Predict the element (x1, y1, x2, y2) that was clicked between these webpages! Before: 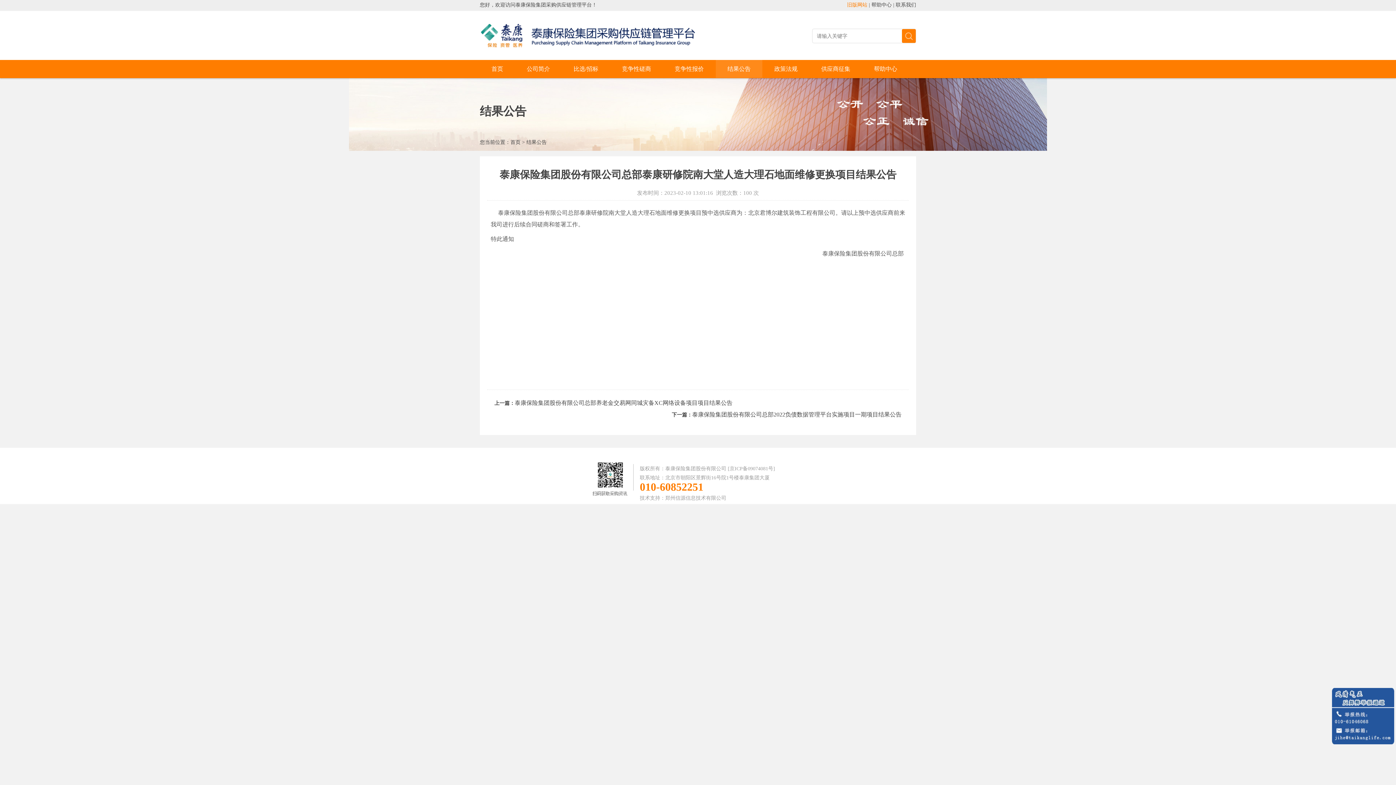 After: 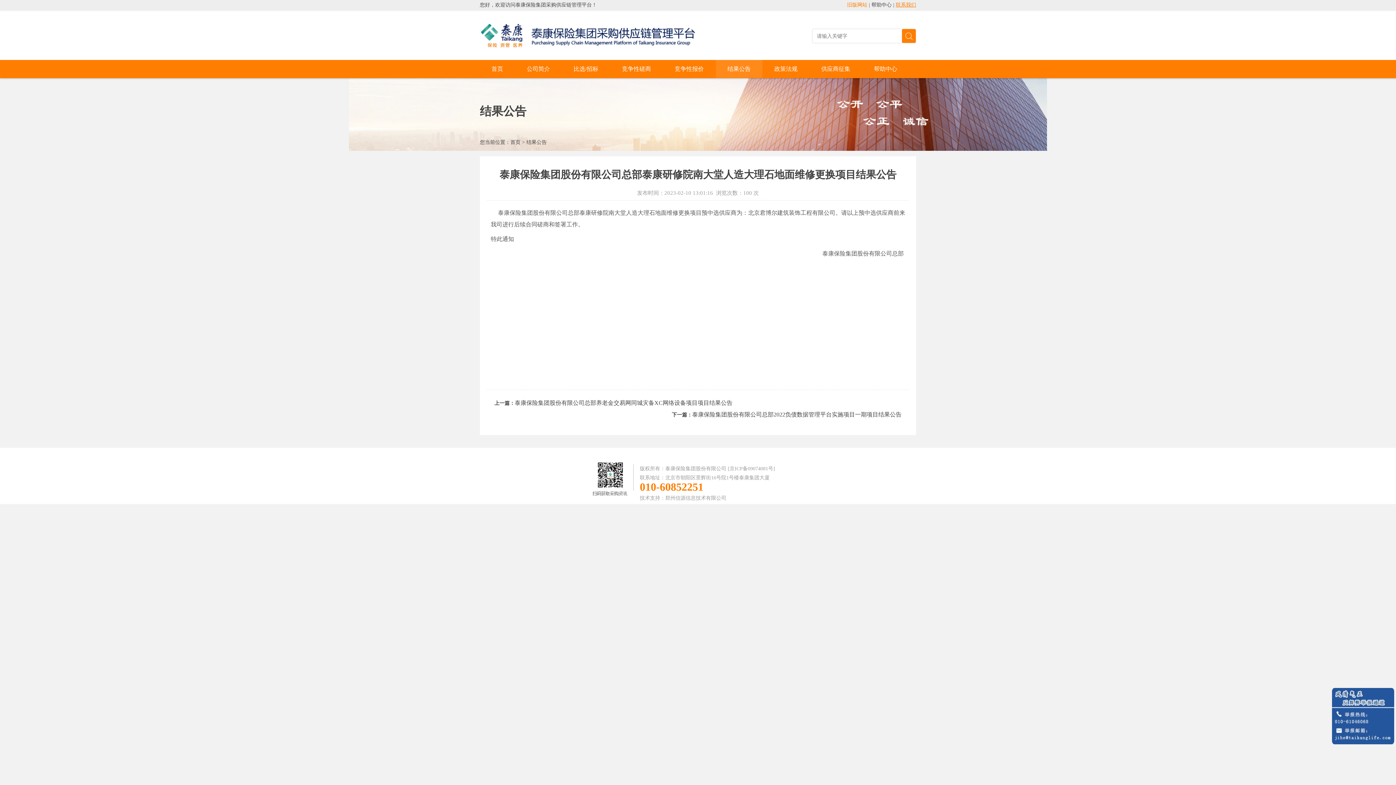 Action: label: 联系我们 bbox: (896, 2, 916, 7)